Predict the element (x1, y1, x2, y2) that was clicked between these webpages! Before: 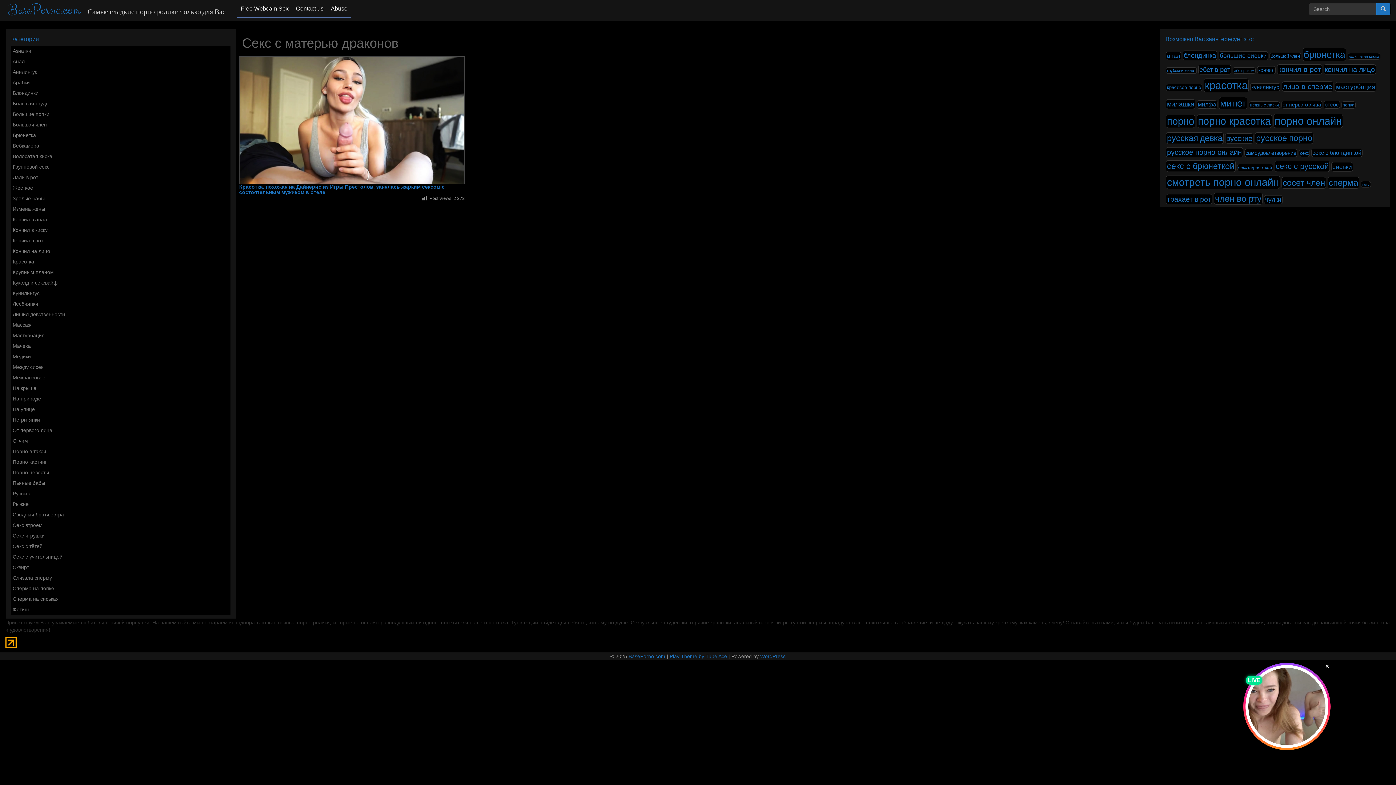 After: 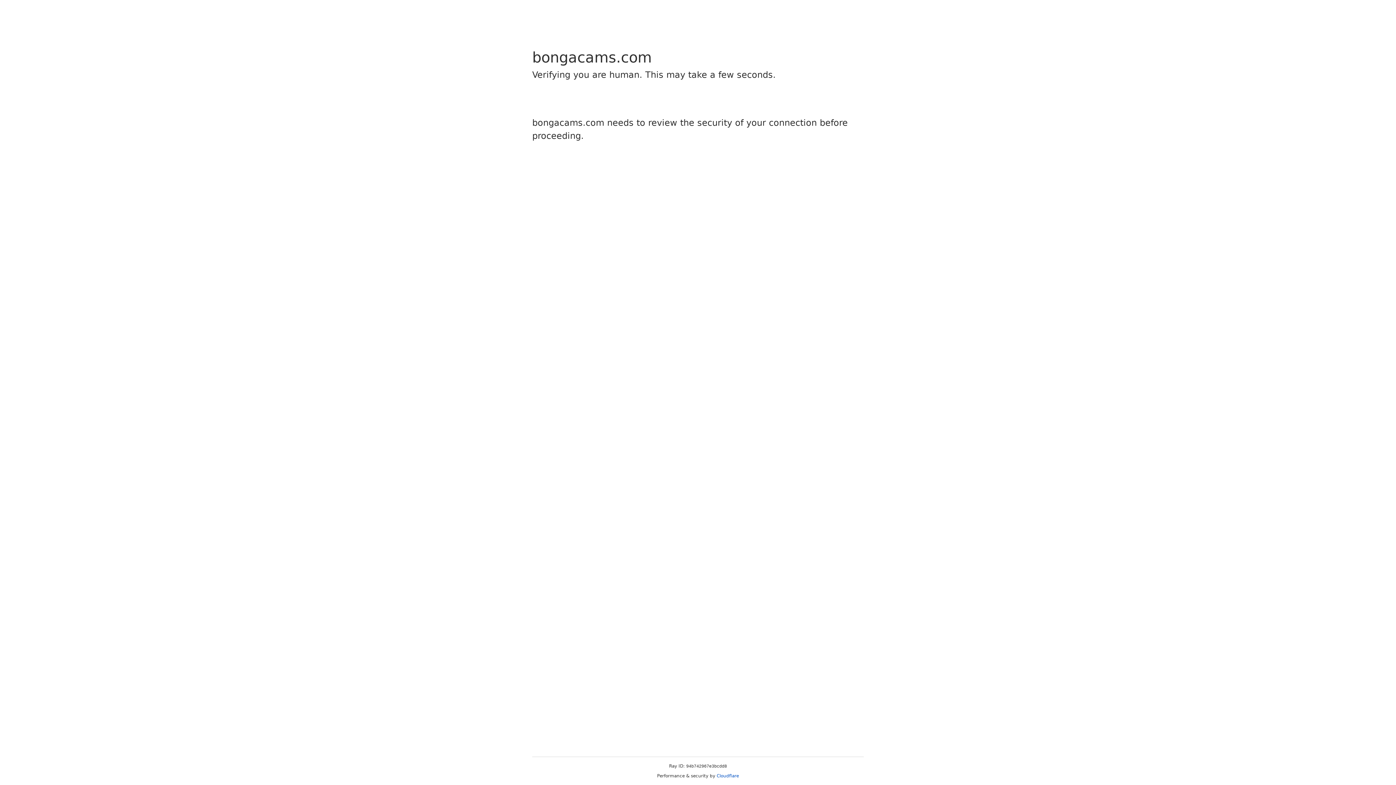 Action: label: русское порно онлайн (122 элемента) bbox: (1166, 147, 1243, 157)